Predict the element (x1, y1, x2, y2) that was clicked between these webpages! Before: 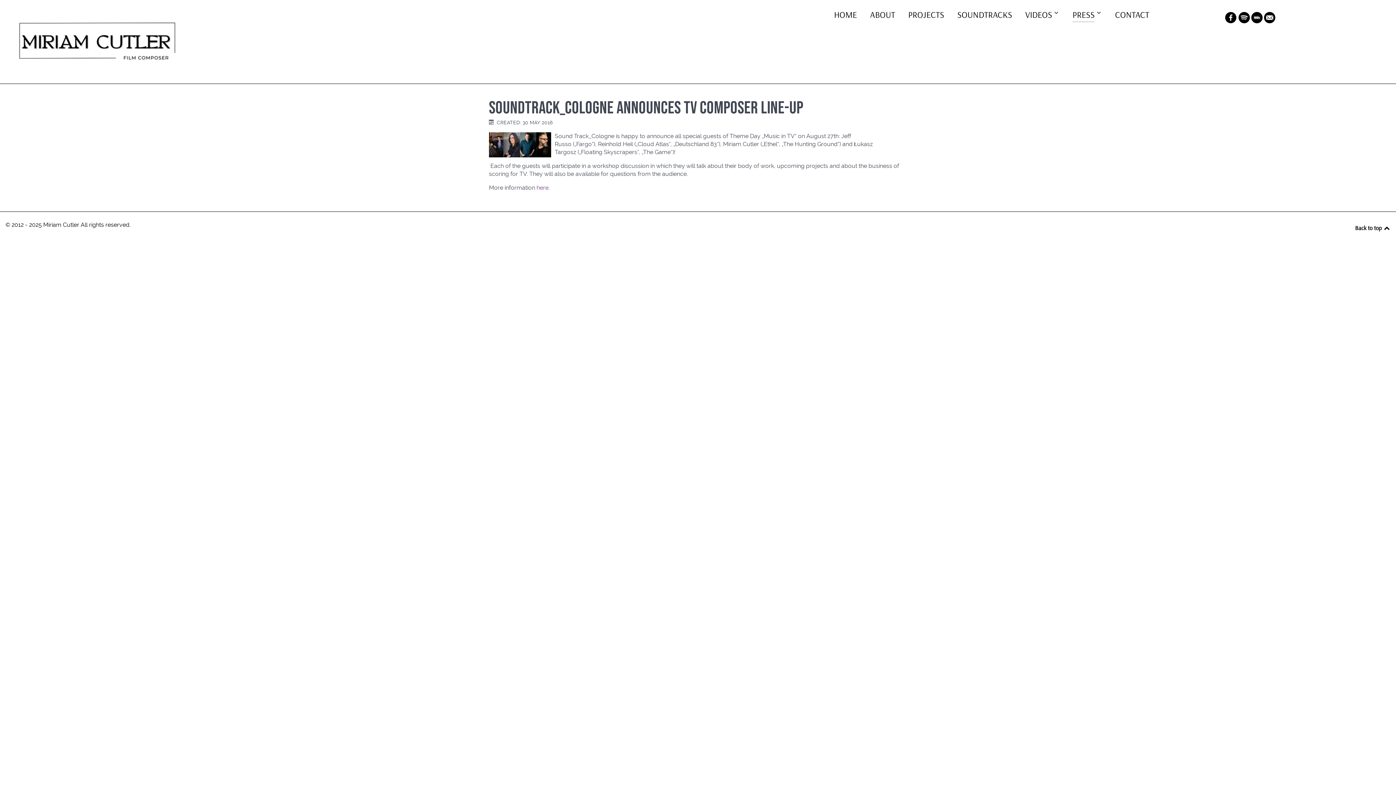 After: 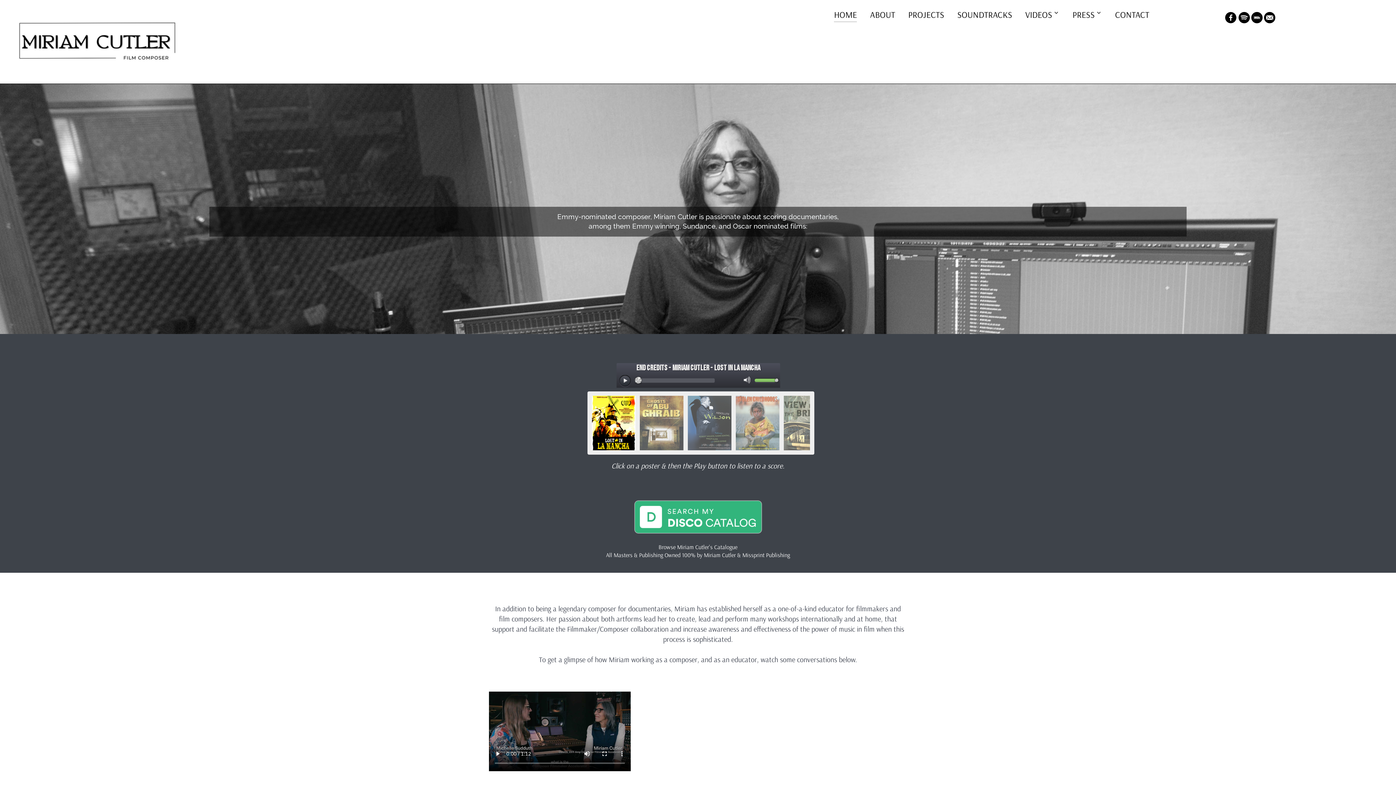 Action: bbox: (5, 5, 199, 78)